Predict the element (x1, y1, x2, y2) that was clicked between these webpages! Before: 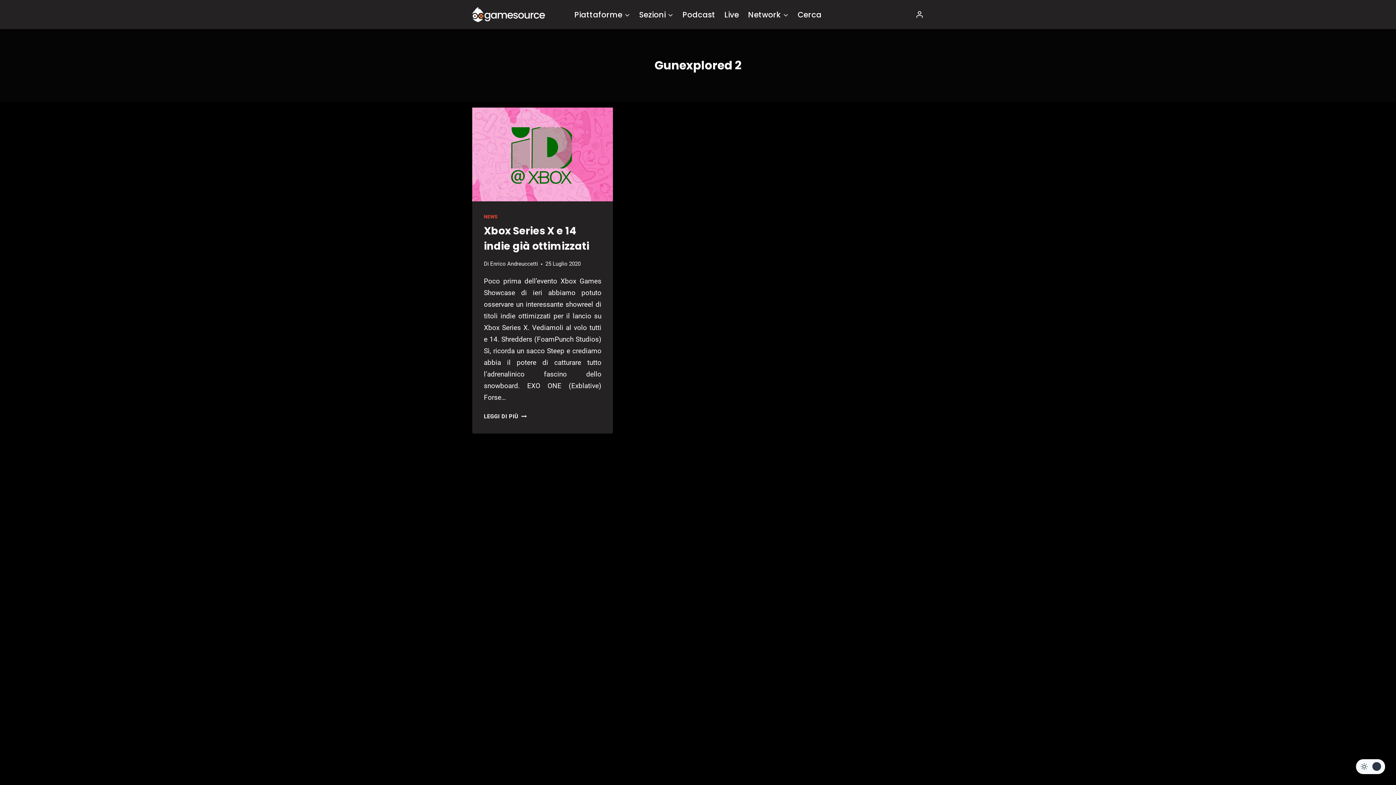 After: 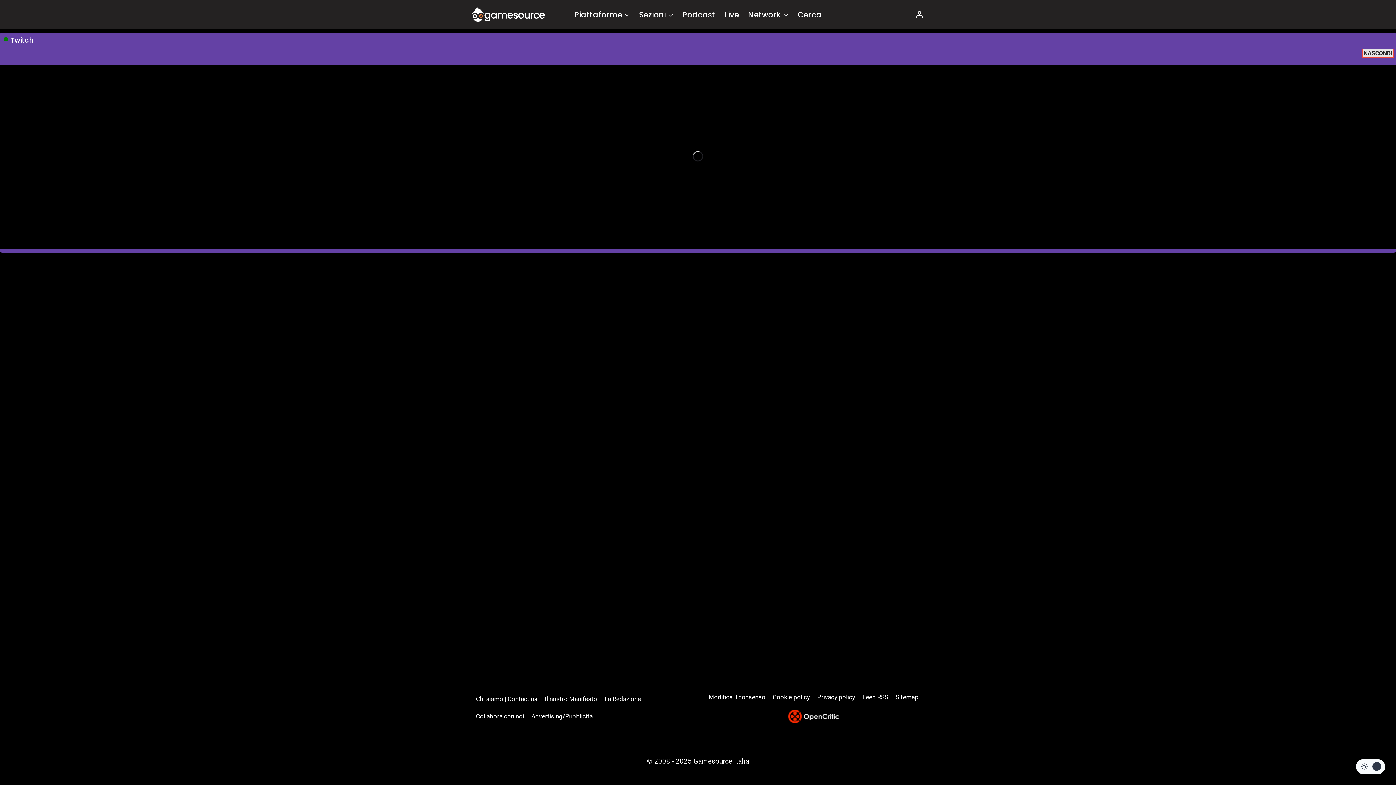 Action: bbox: (720, 3, 743, 25) label: Live